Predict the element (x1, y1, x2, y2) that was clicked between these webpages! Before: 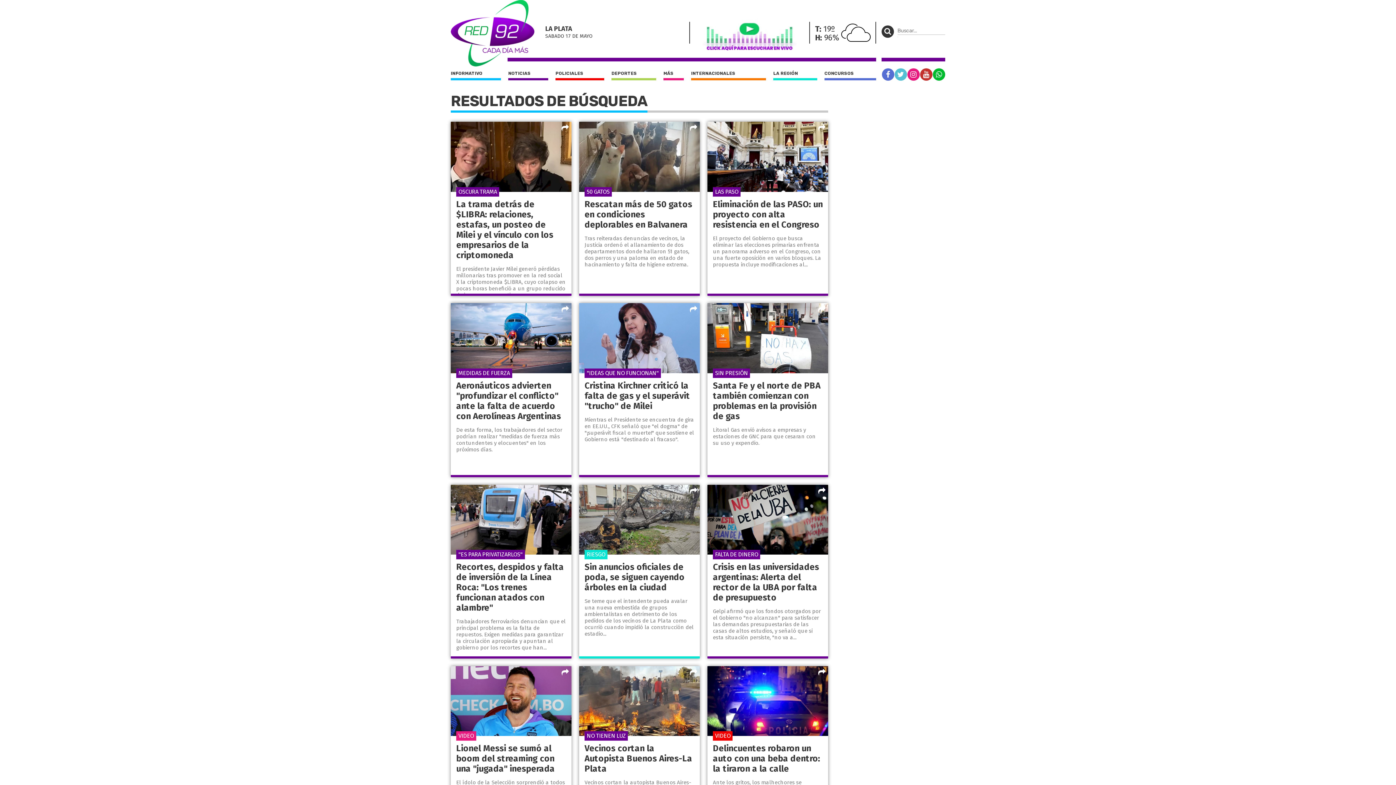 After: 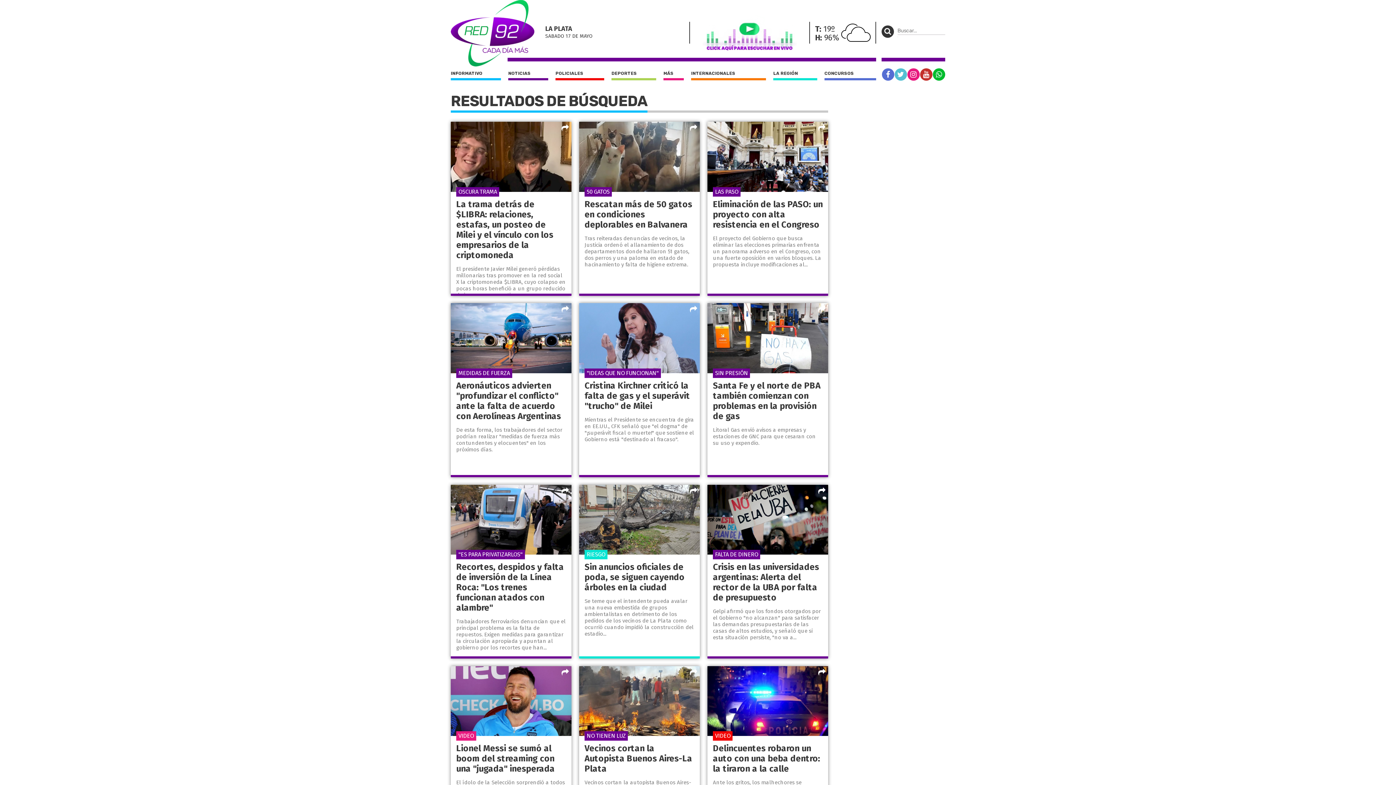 Action: bbox: (882, 68, 894, 80)